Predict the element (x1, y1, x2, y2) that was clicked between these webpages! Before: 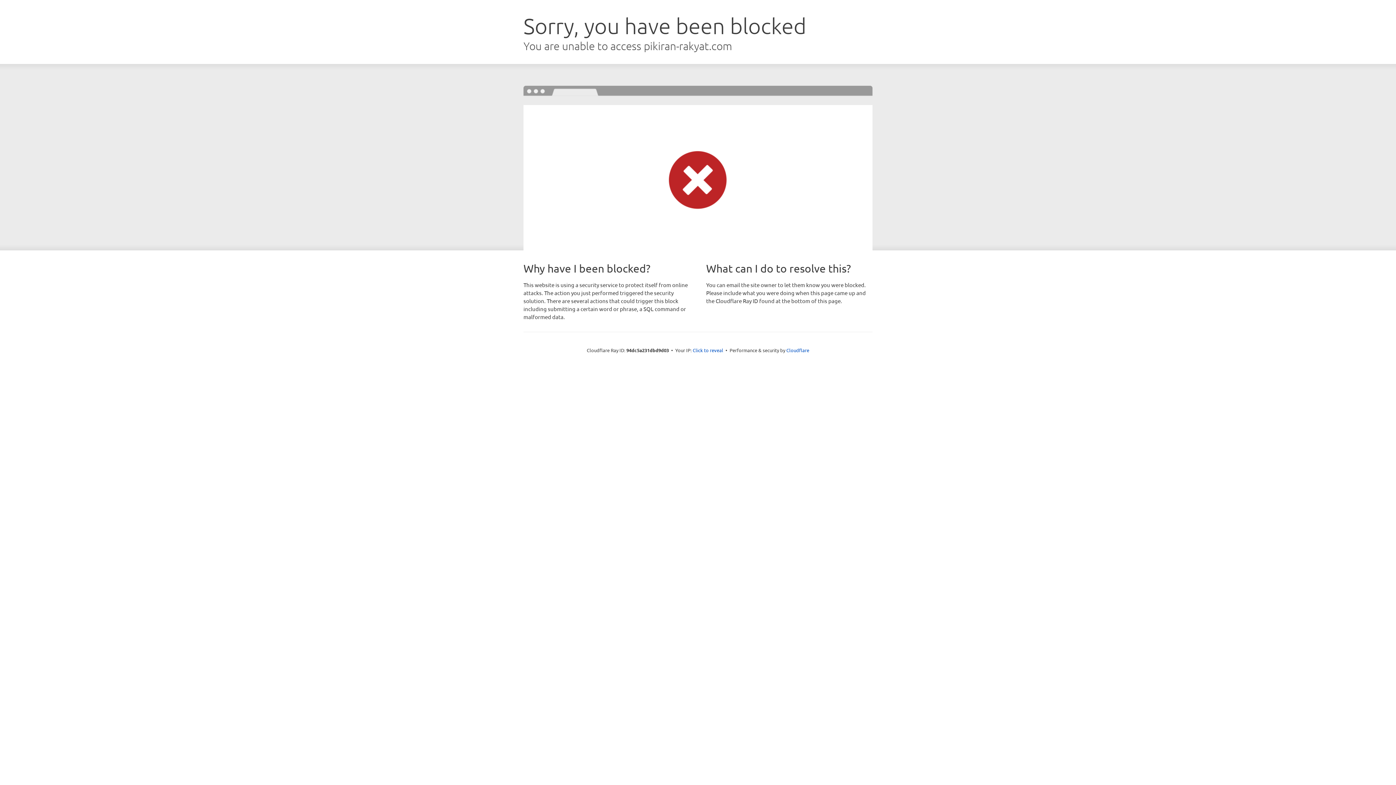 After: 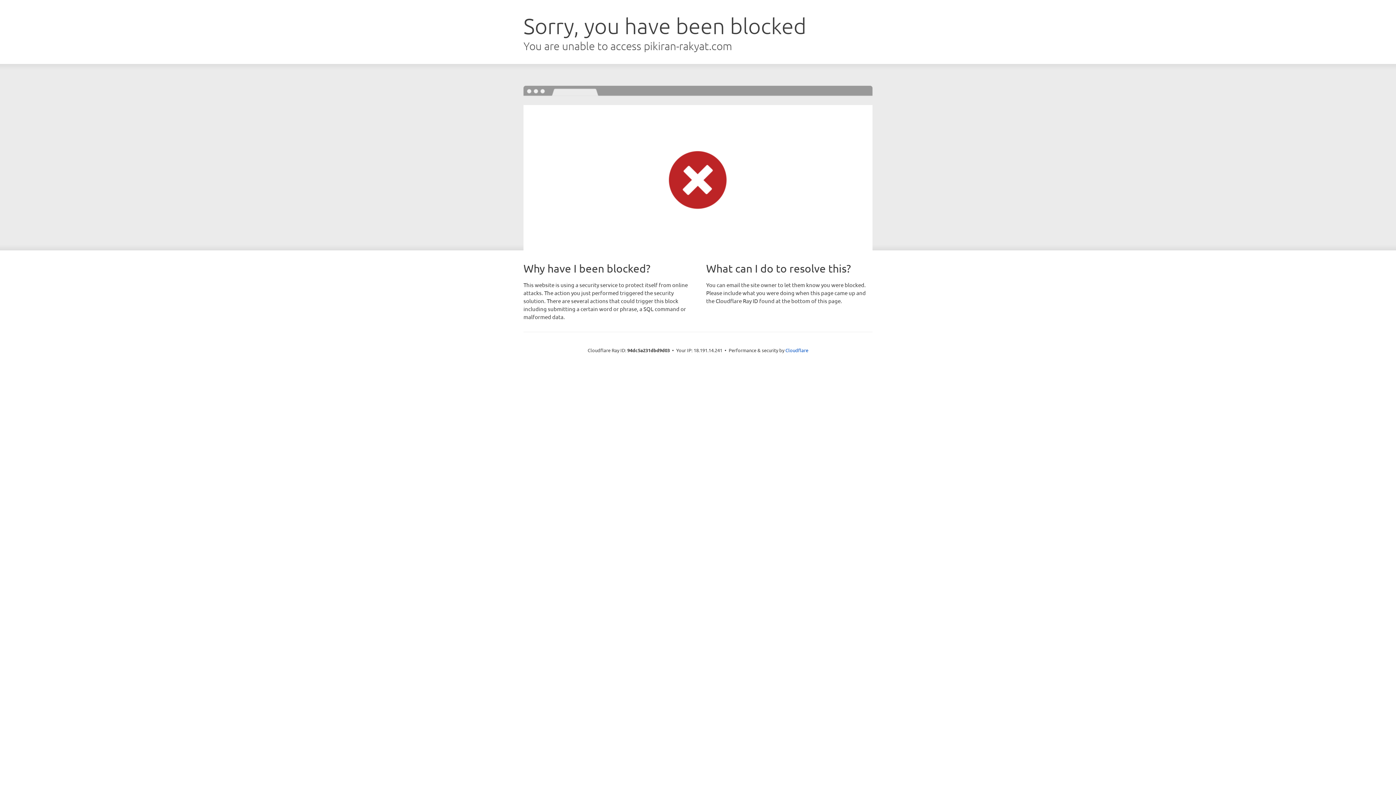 Action: label: Click to reveal bbox: (692, 346, 723, 353)